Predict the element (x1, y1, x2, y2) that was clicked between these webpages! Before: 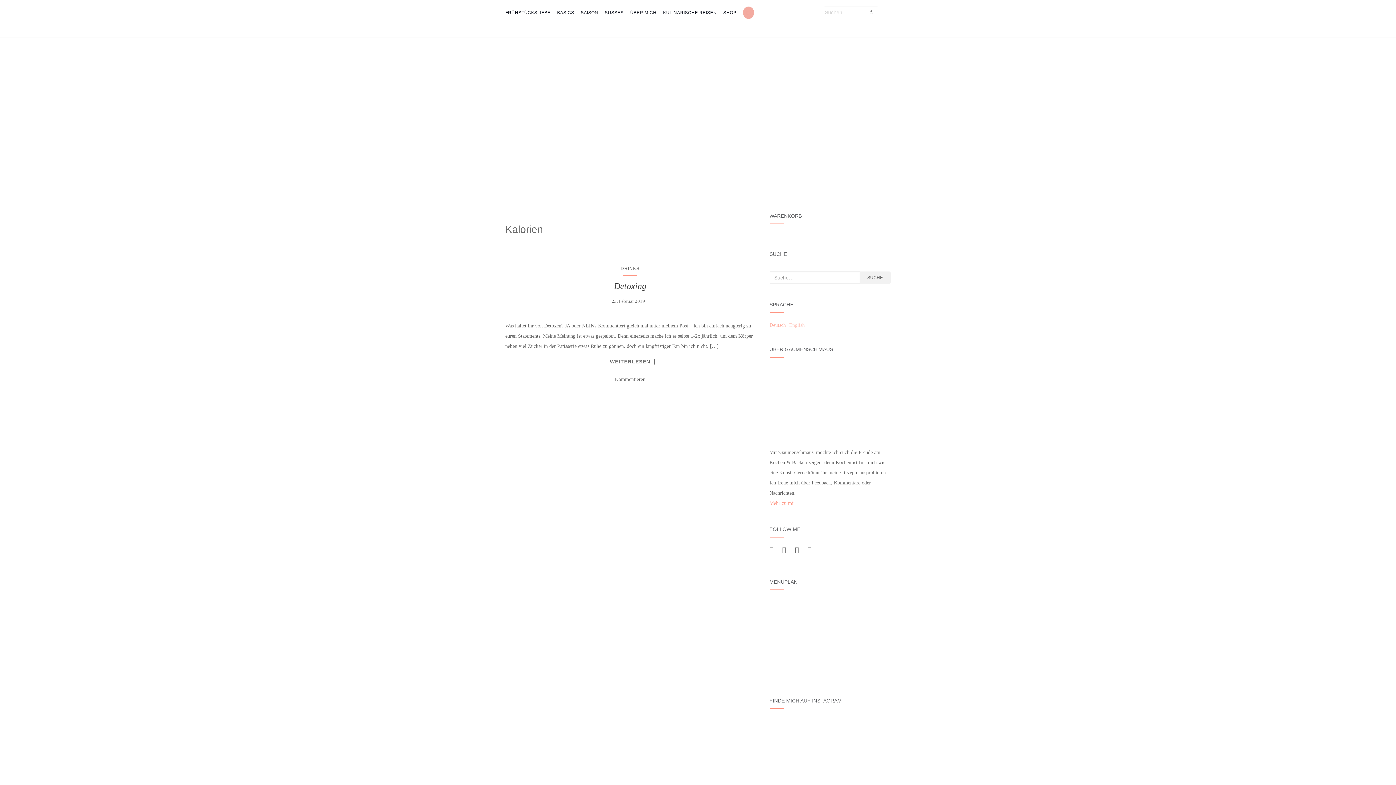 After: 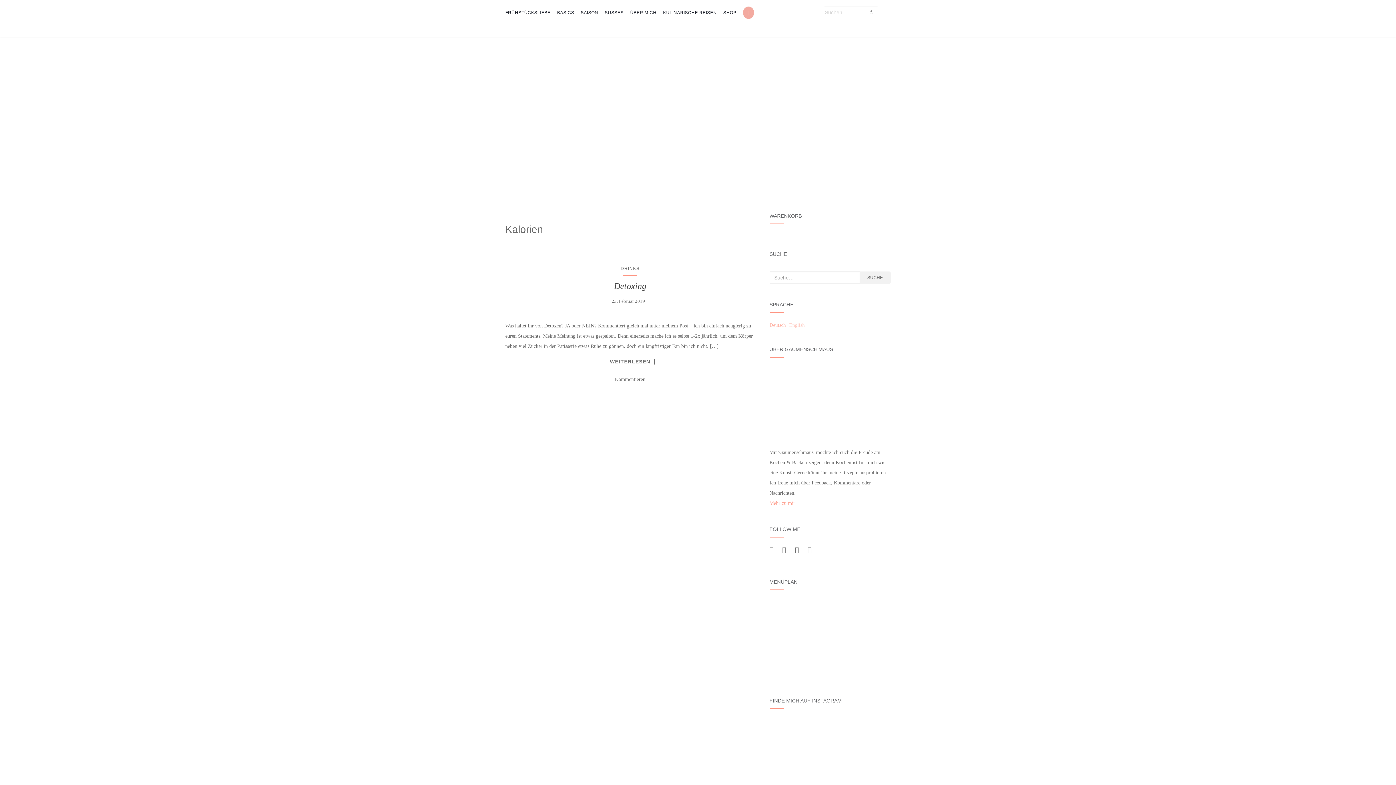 Action: bbox: (882, 8, 890, 14)